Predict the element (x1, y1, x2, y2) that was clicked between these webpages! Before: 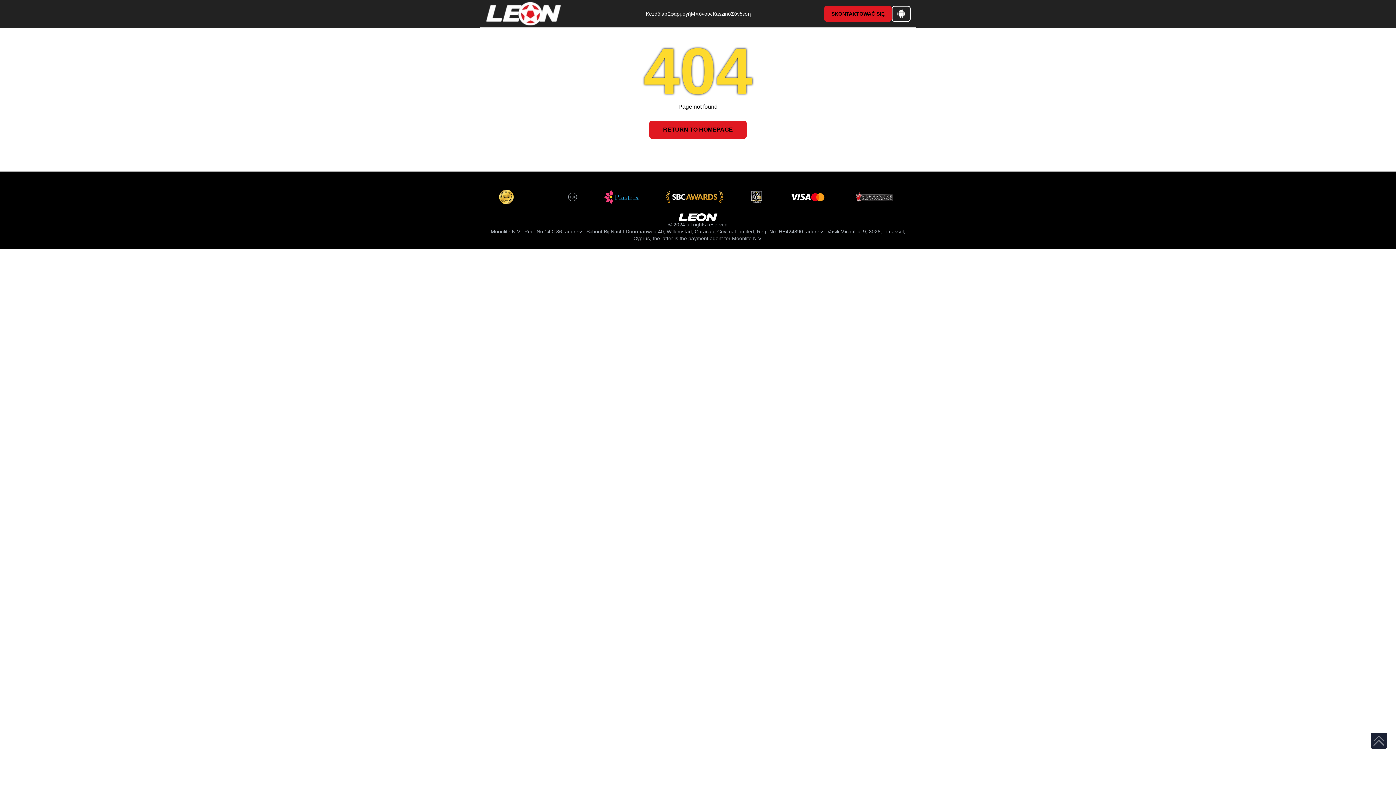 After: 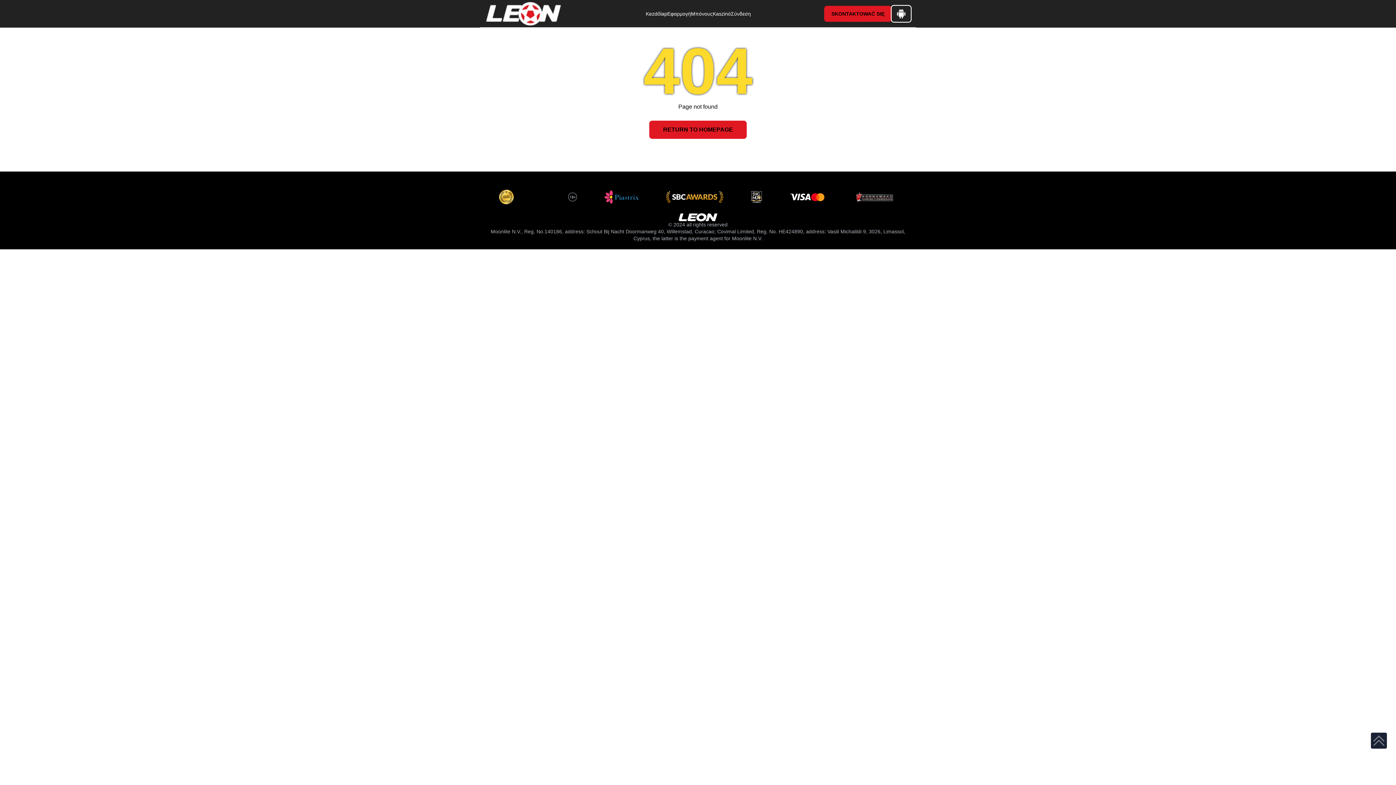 Action: bbox: (892, 5, 910, 21)